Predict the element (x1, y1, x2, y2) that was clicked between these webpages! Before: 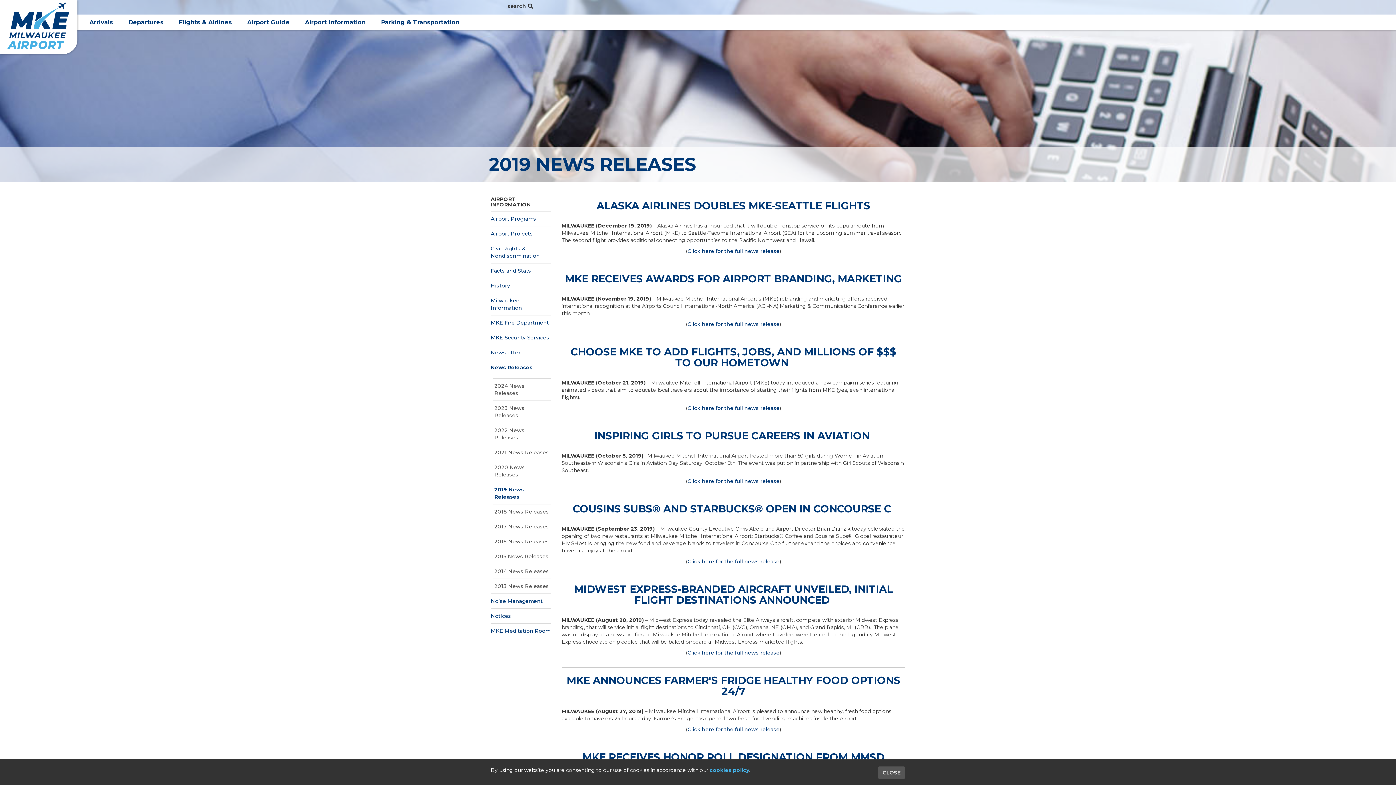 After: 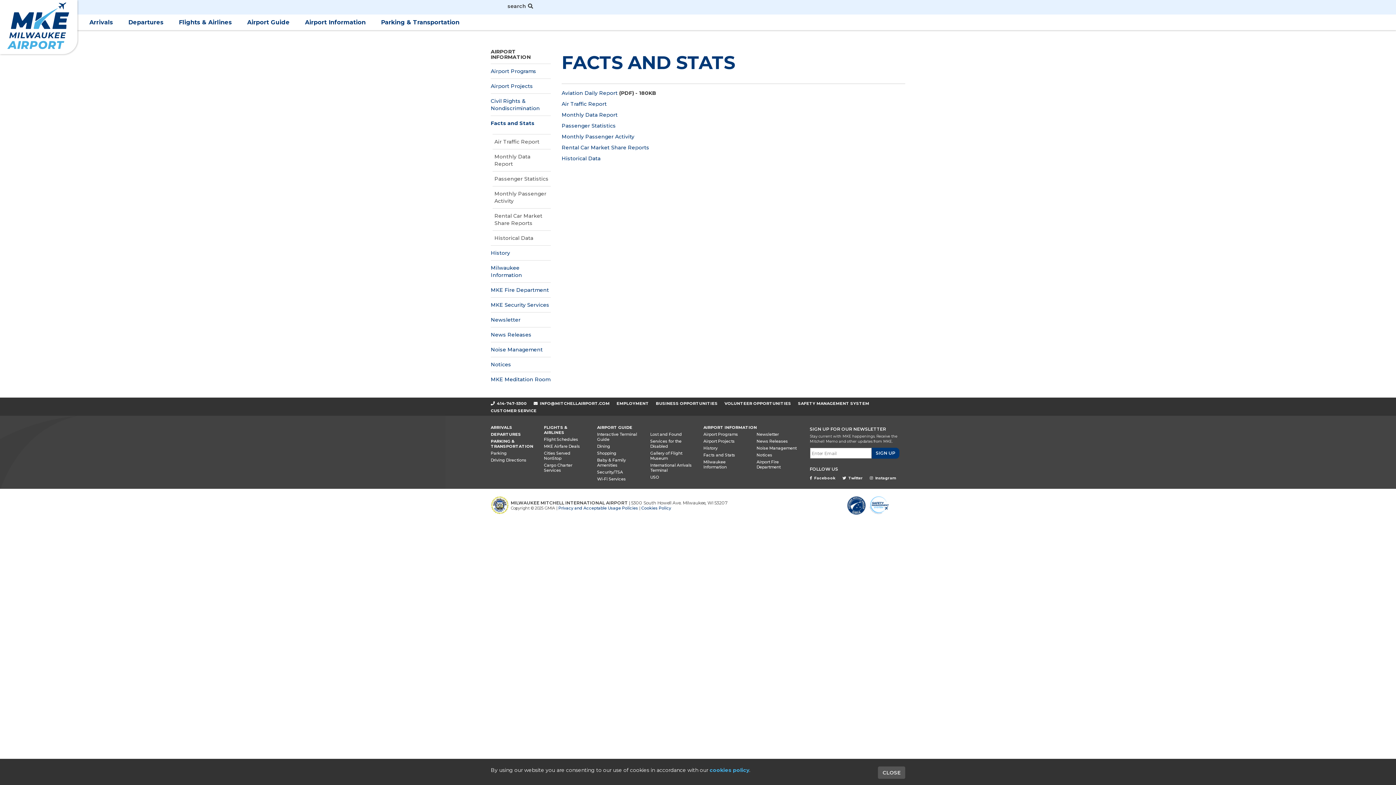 Action: bbox: (490, 263, 550, 278) label: Facts and Stats